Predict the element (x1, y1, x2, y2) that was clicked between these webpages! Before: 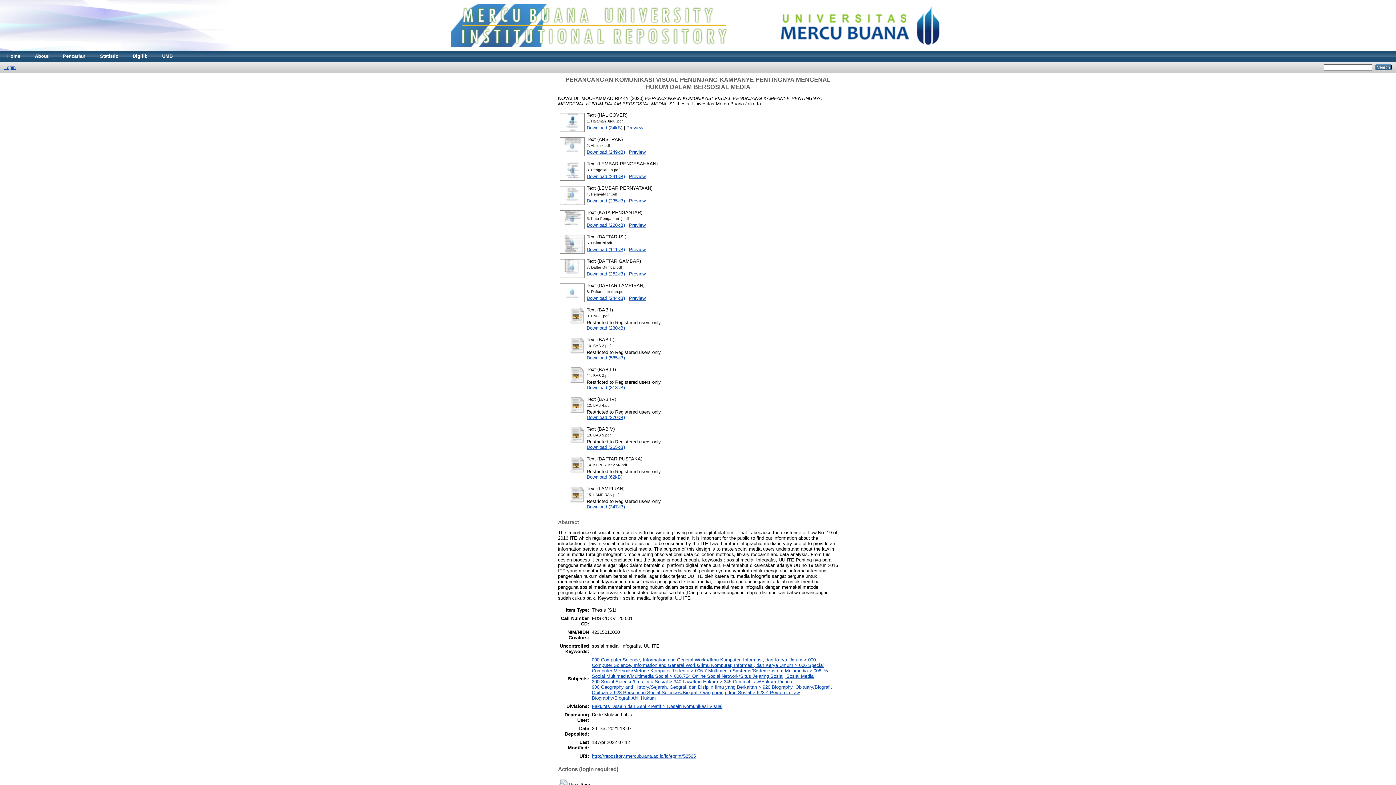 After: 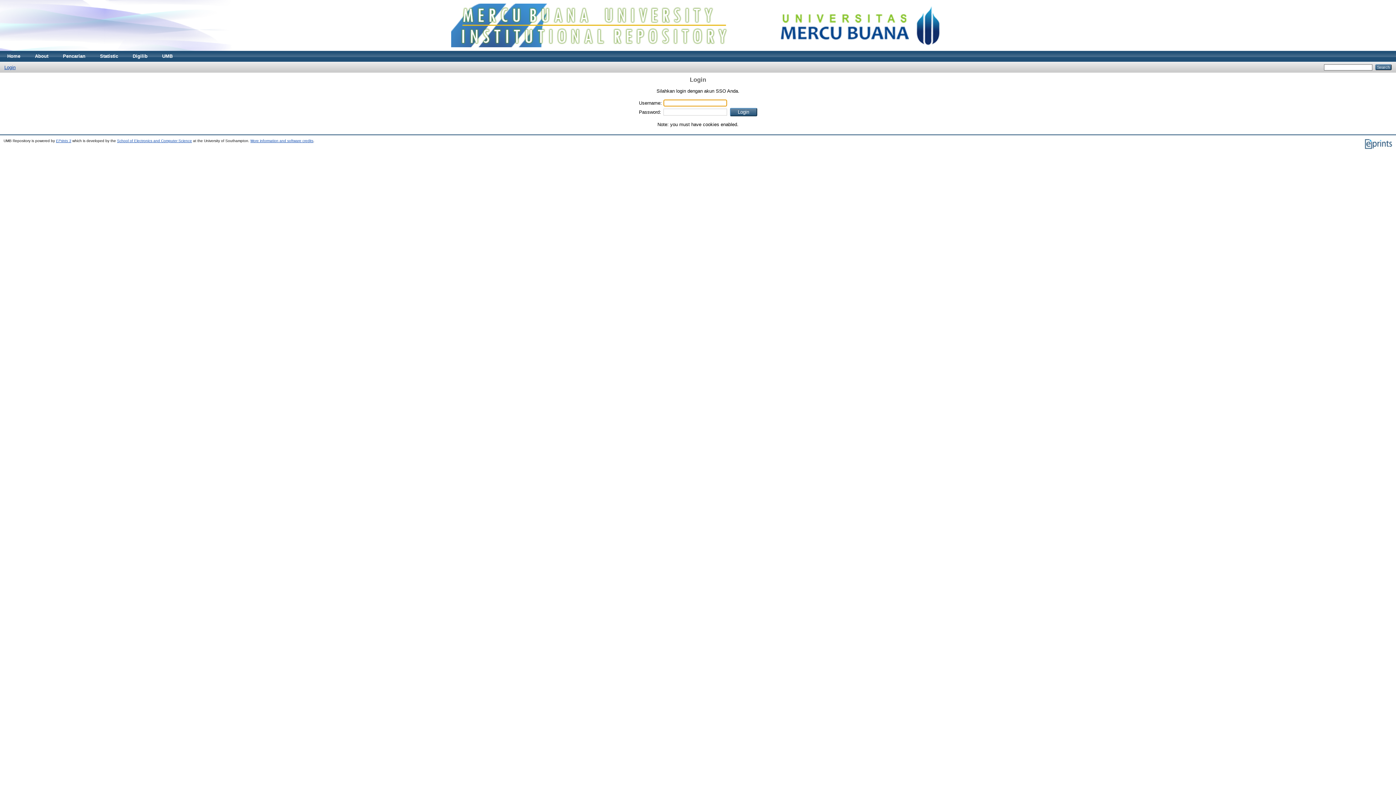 Action: bbox: (569, 469, 585, 474)